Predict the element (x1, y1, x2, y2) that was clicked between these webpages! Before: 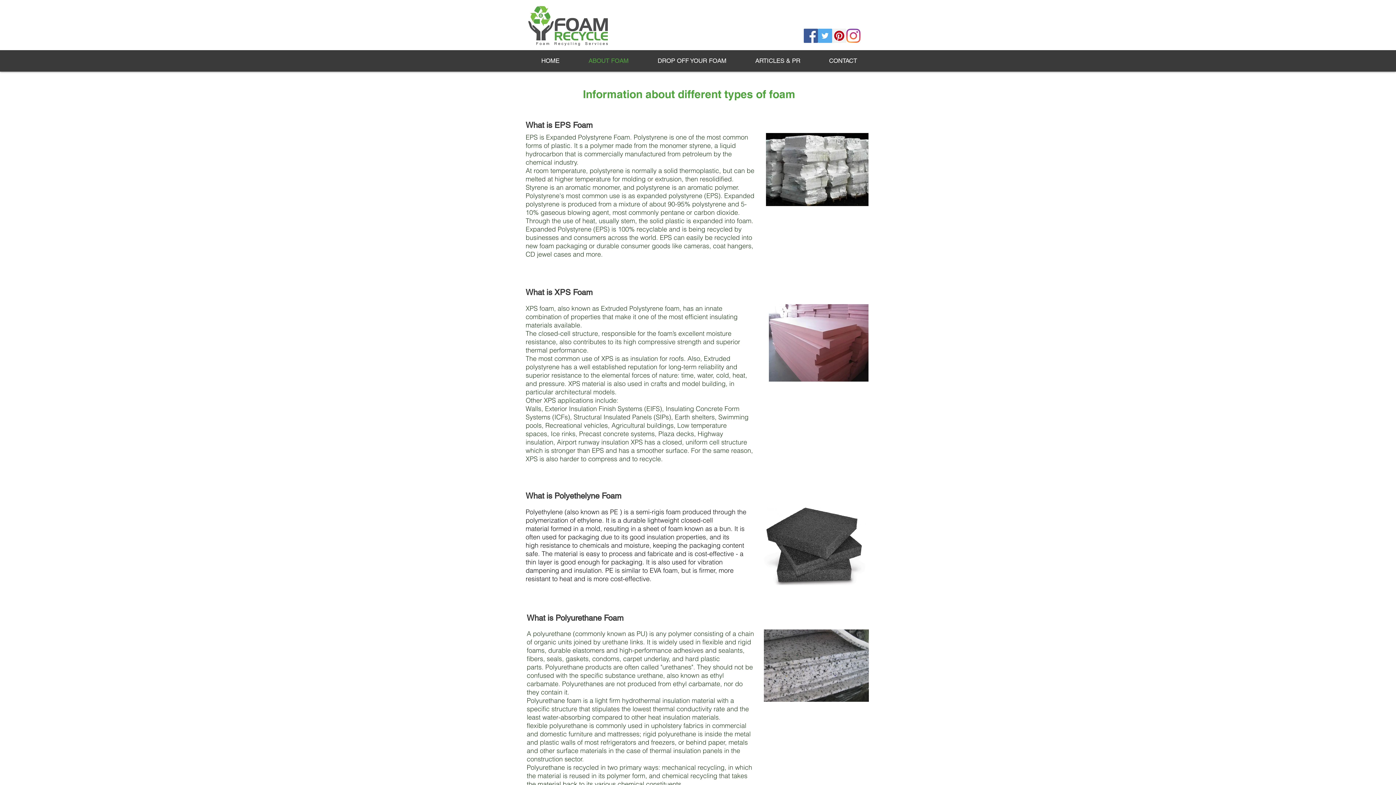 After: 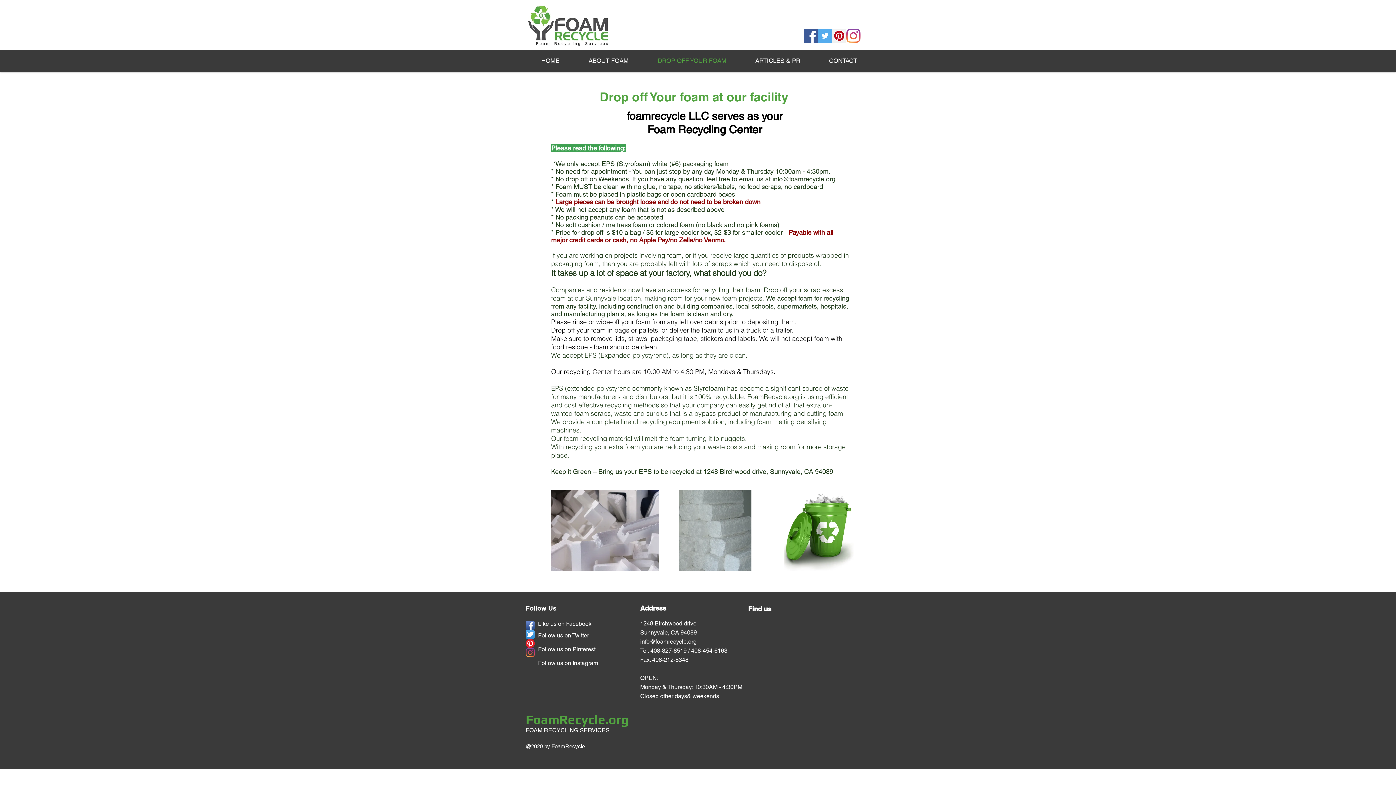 Action: label: DROP OFF YOUR FOAM bbox: (643, 53, 741, 68)